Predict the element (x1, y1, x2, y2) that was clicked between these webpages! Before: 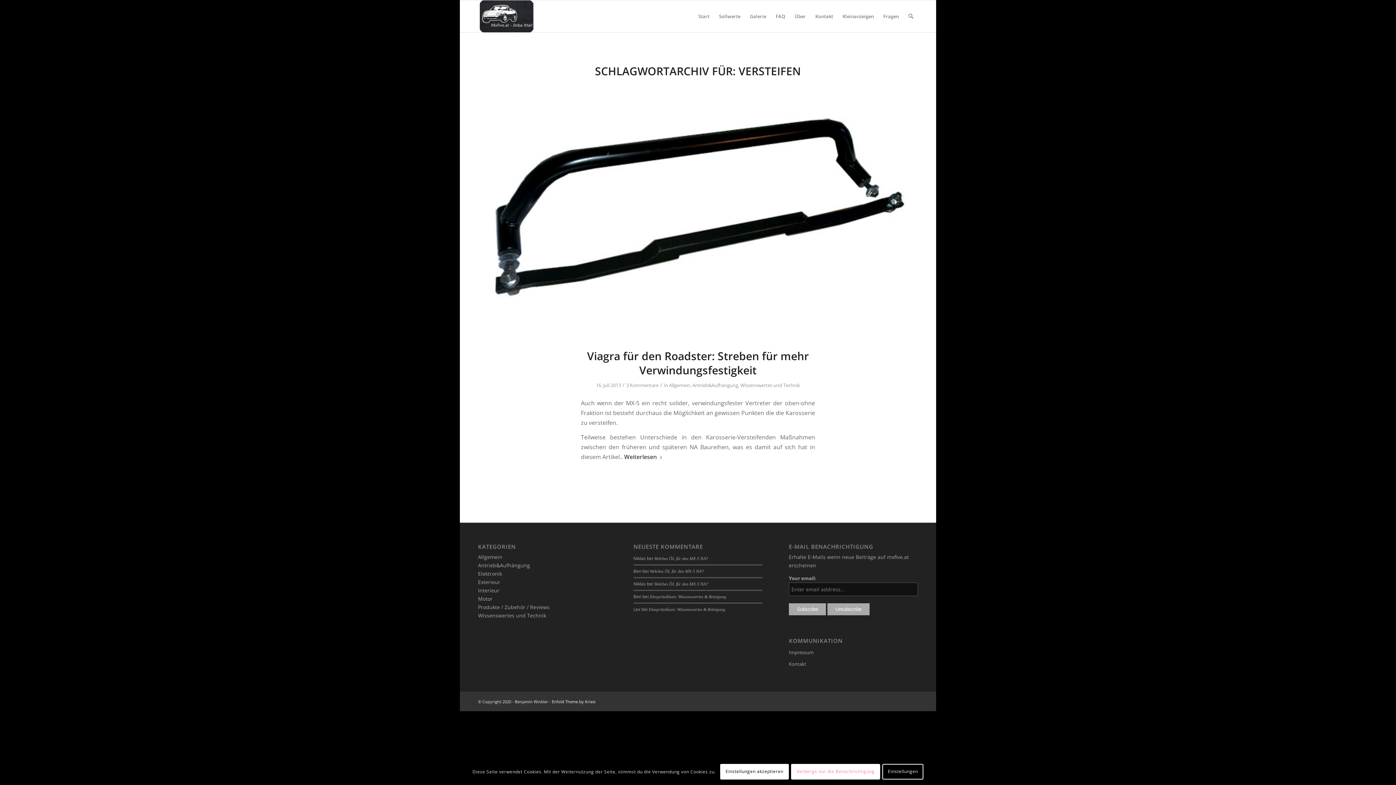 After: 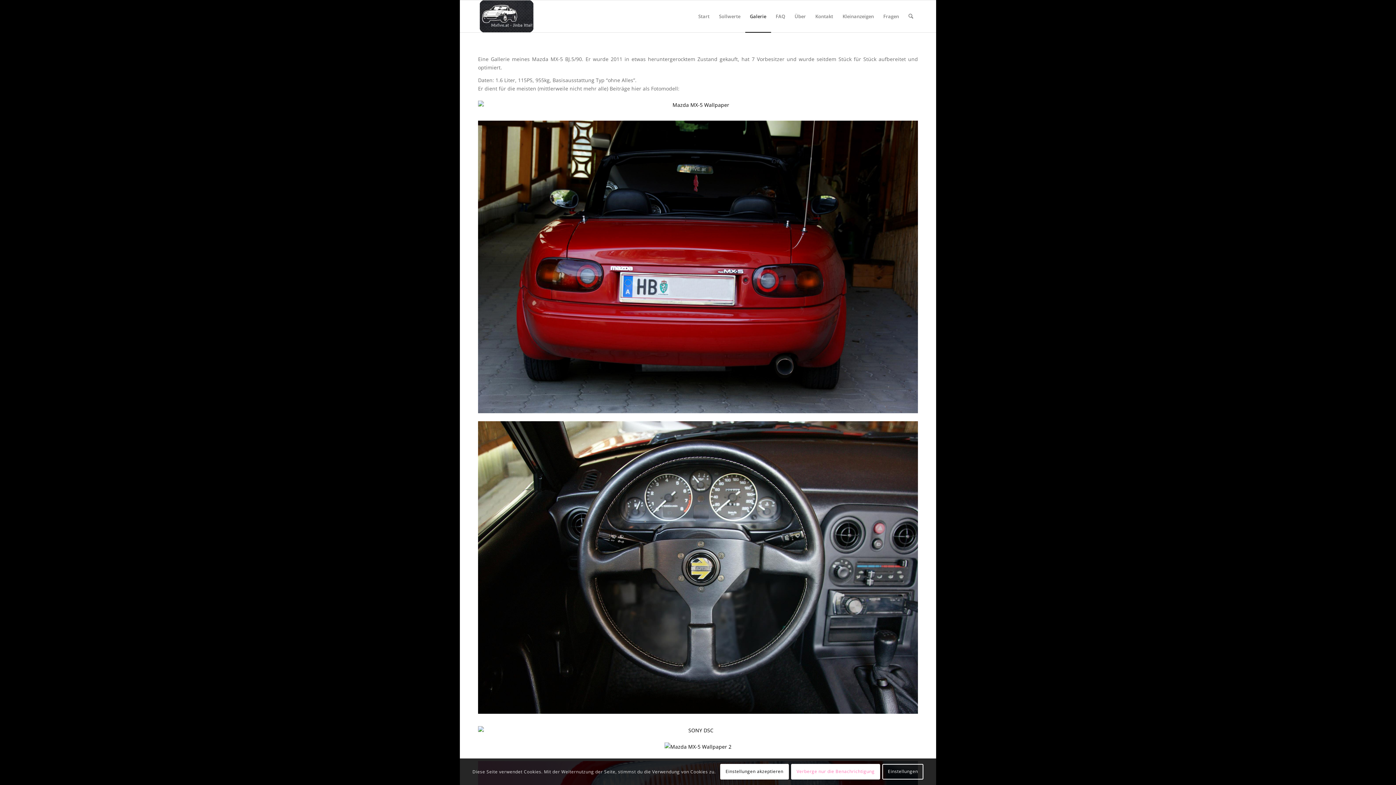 Action: label: Galerie bbox: (745, 0, 771, 32)